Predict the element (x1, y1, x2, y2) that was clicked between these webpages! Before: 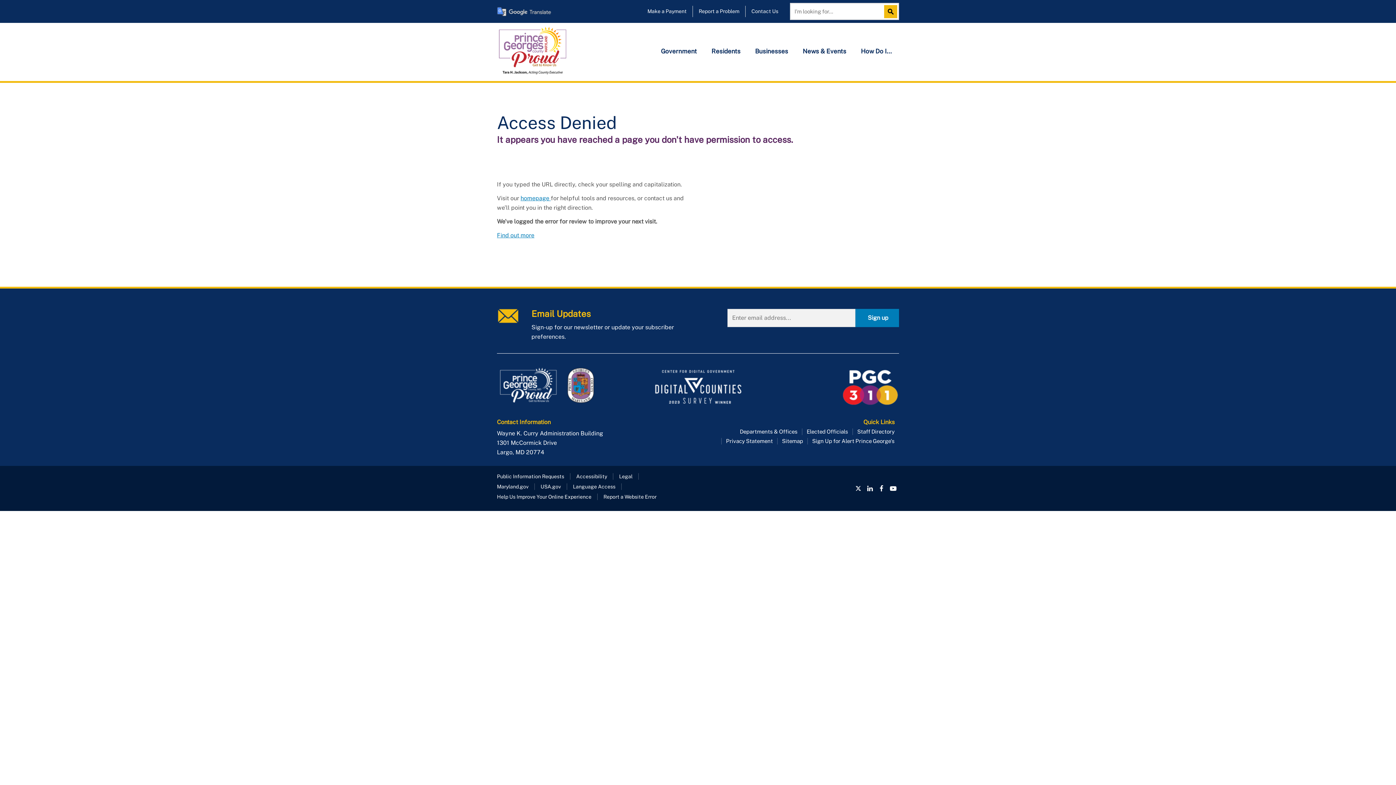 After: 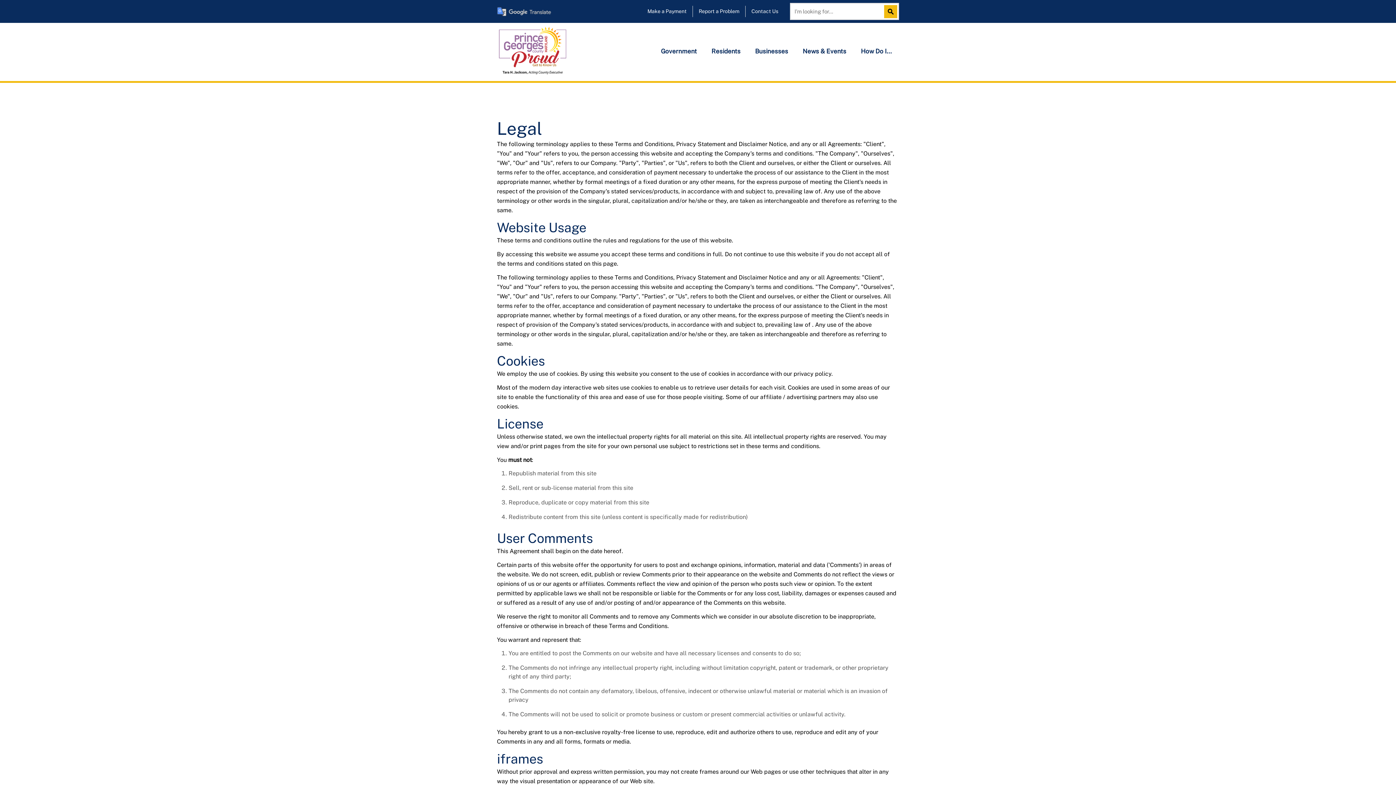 Action: label: Legal bbox: (619, 473, 632, 480)